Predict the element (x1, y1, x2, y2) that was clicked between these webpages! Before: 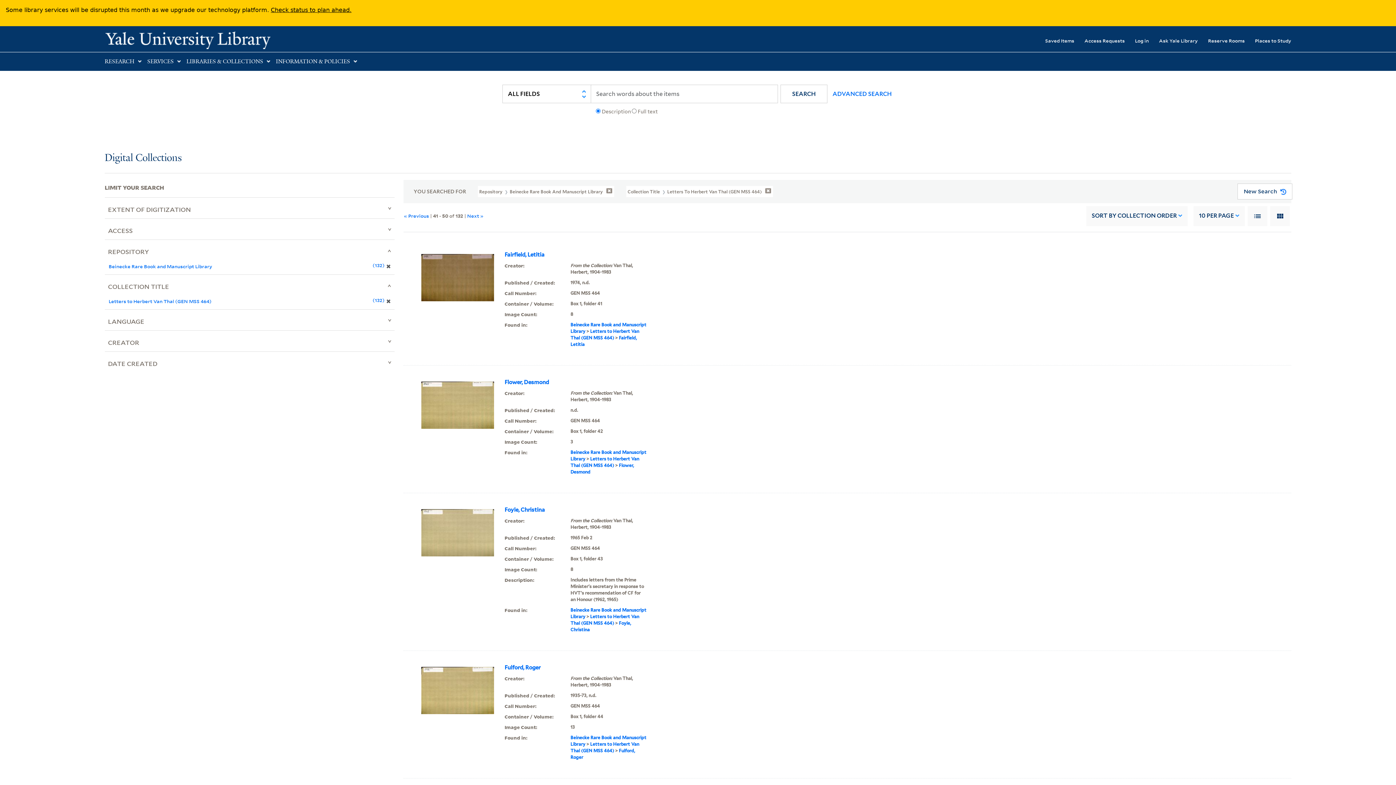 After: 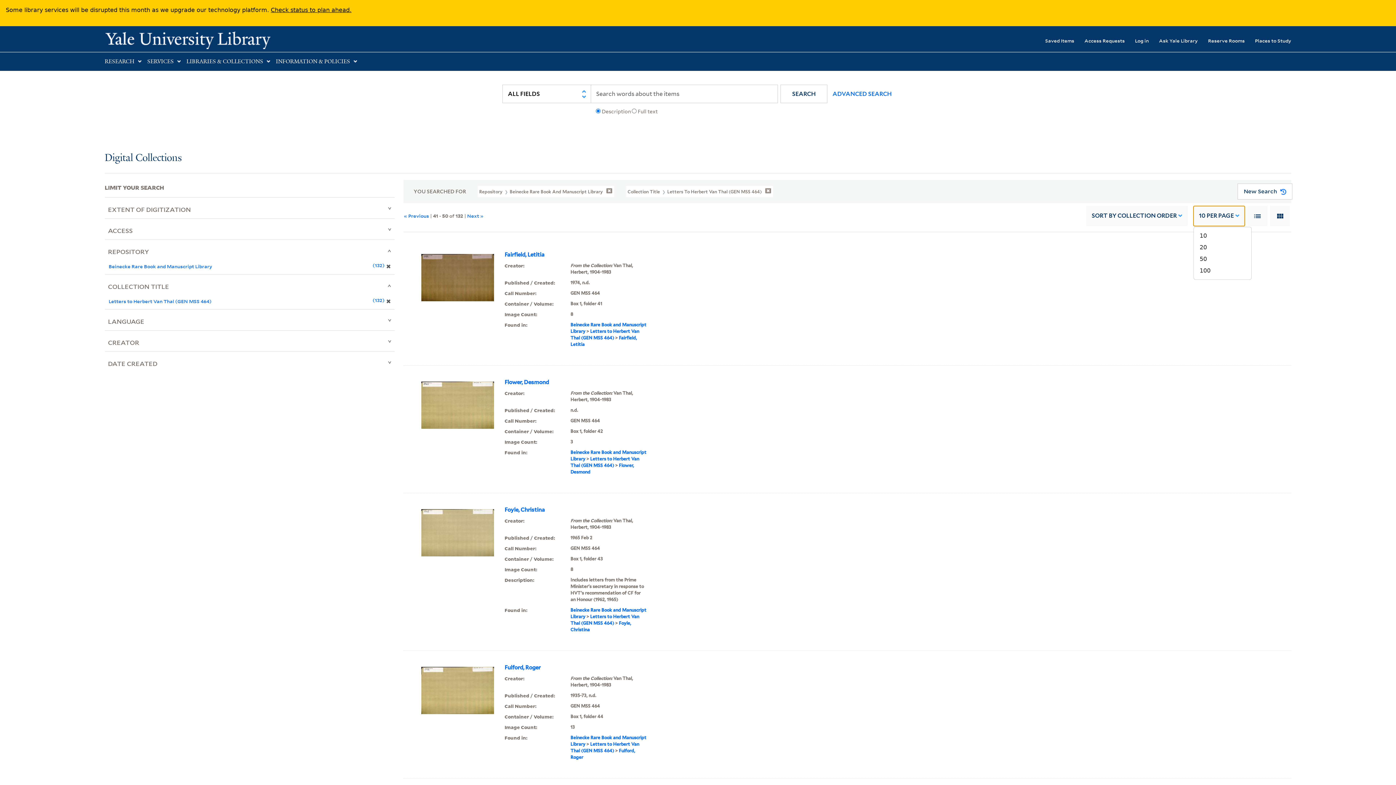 Action: bbox: (1193, 206, 1245, 226) label: 10 PER PAGE